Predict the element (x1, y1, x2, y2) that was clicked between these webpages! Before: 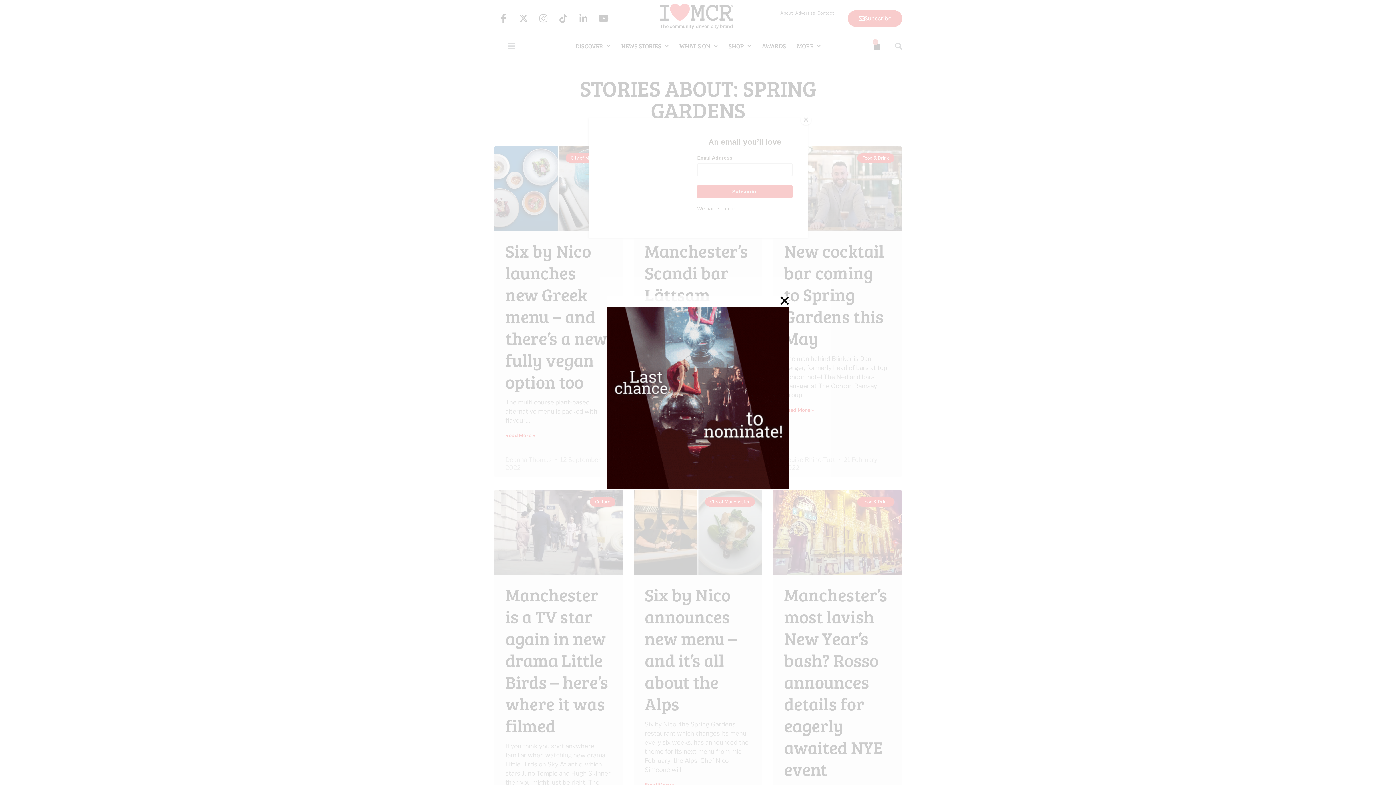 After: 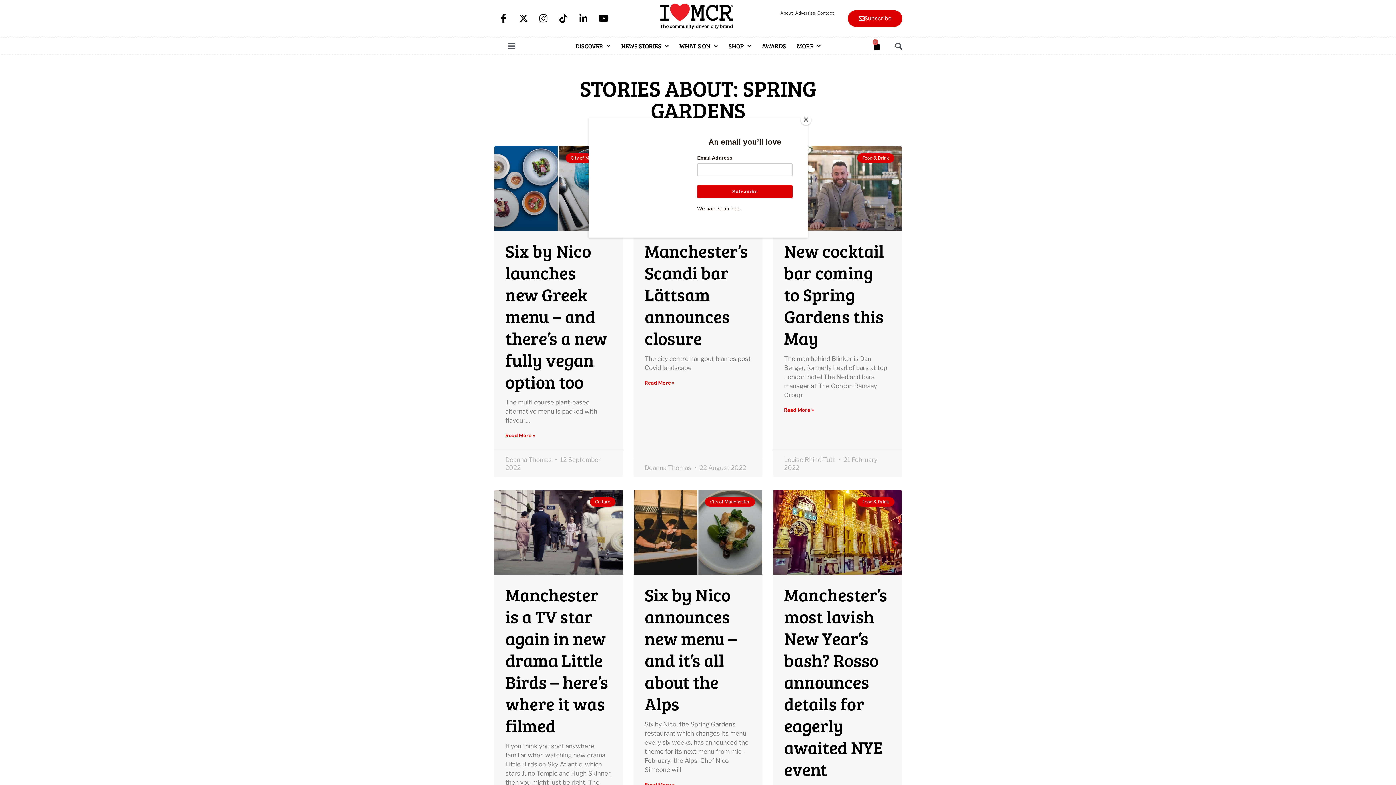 Action: bbox: (780, 296, 789, 304)